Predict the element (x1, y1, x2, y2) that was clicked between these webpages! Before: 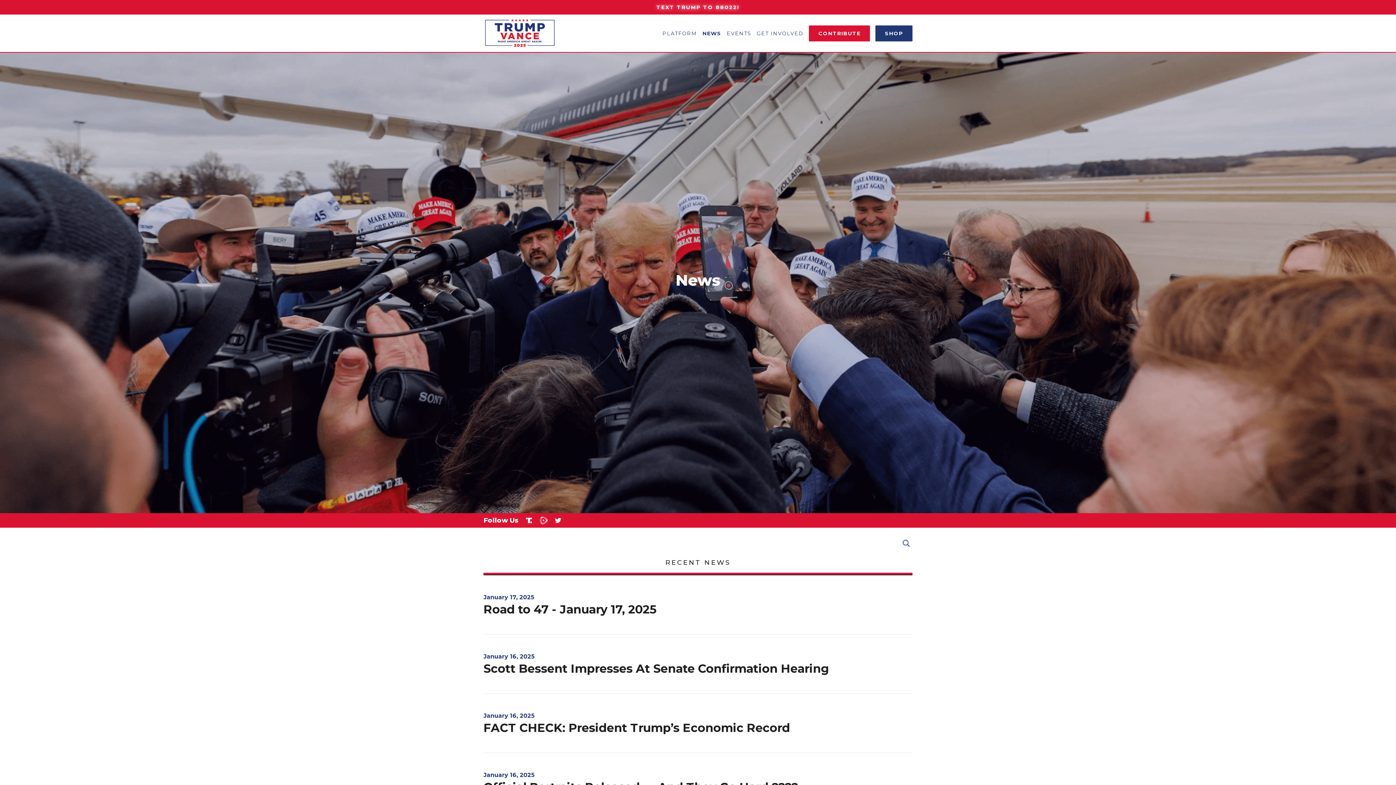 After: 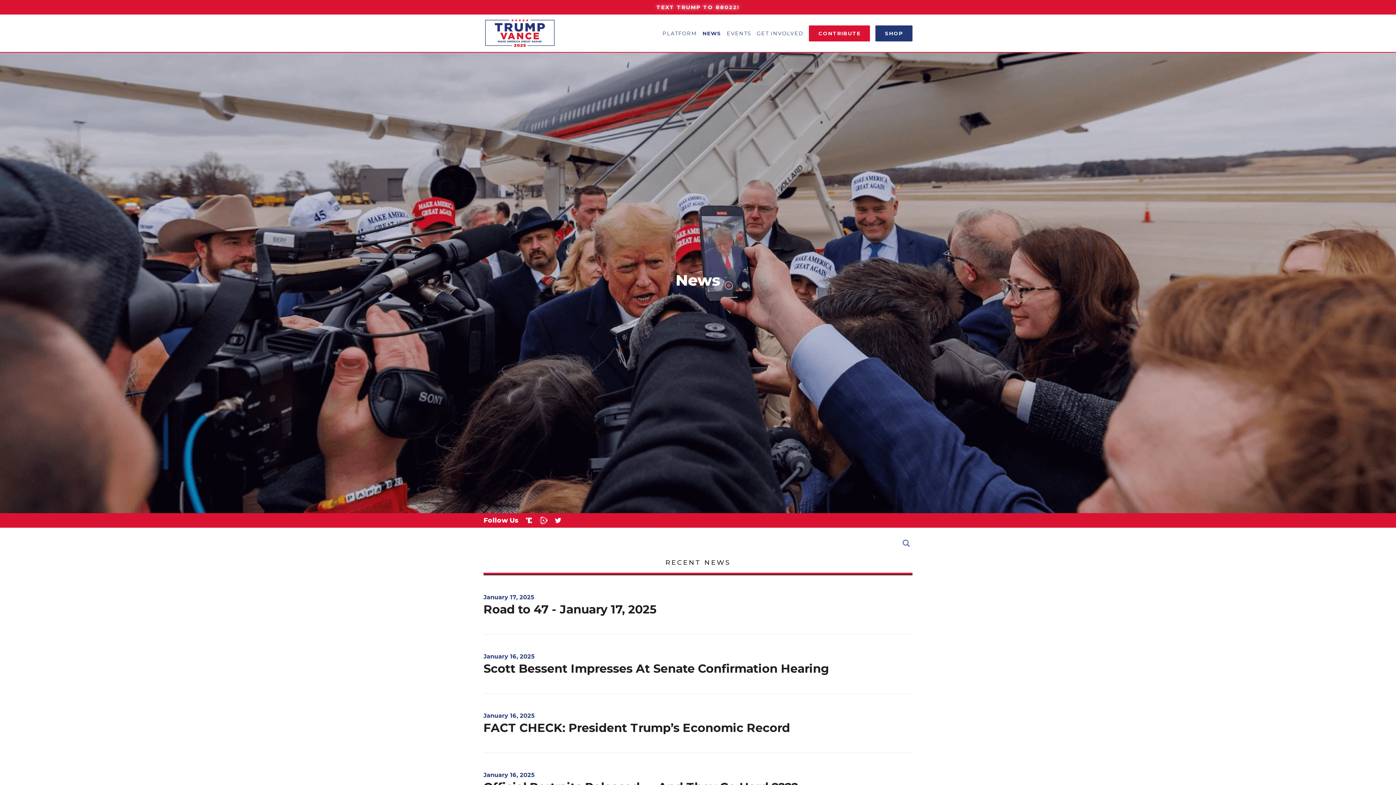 Action: bbox: (536, 513, 550, 528) label: Go to Rumble Page